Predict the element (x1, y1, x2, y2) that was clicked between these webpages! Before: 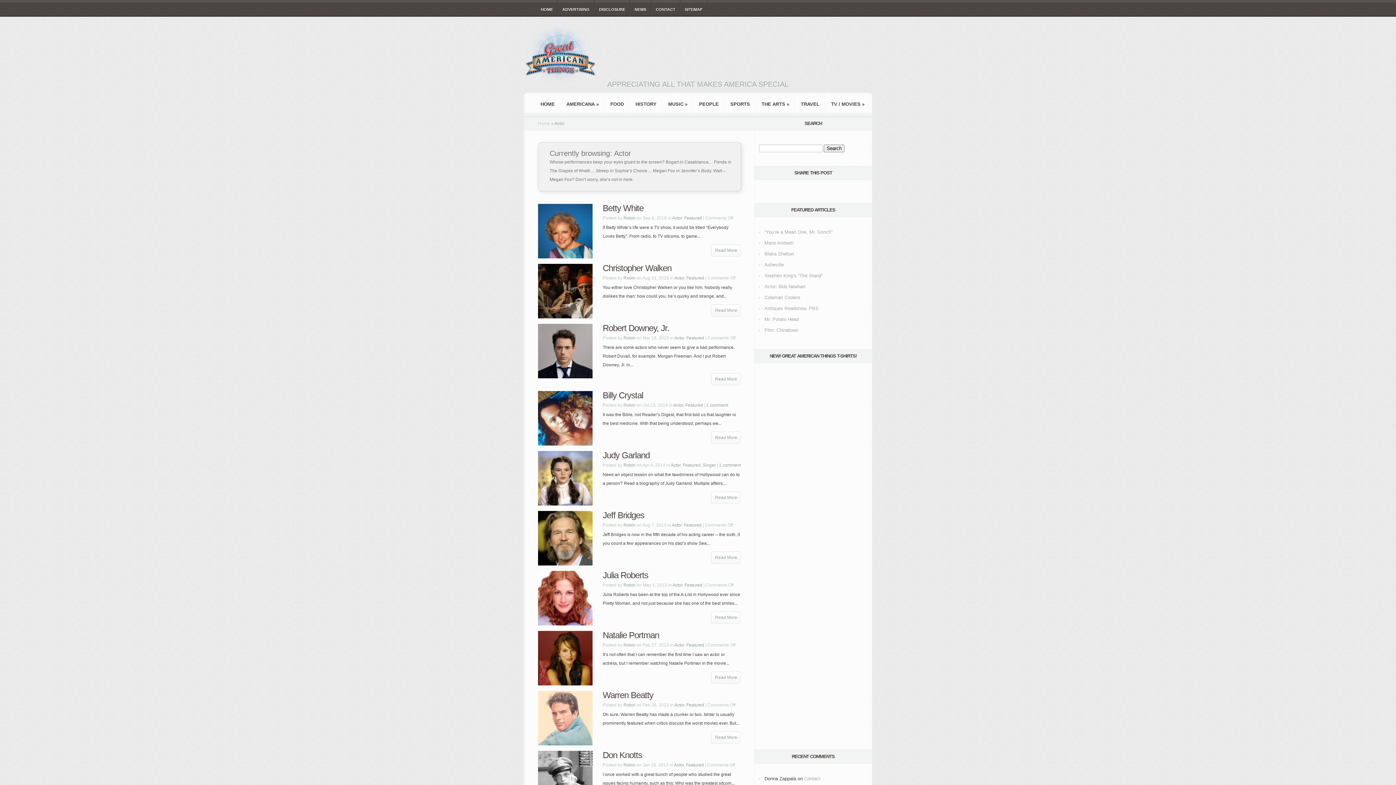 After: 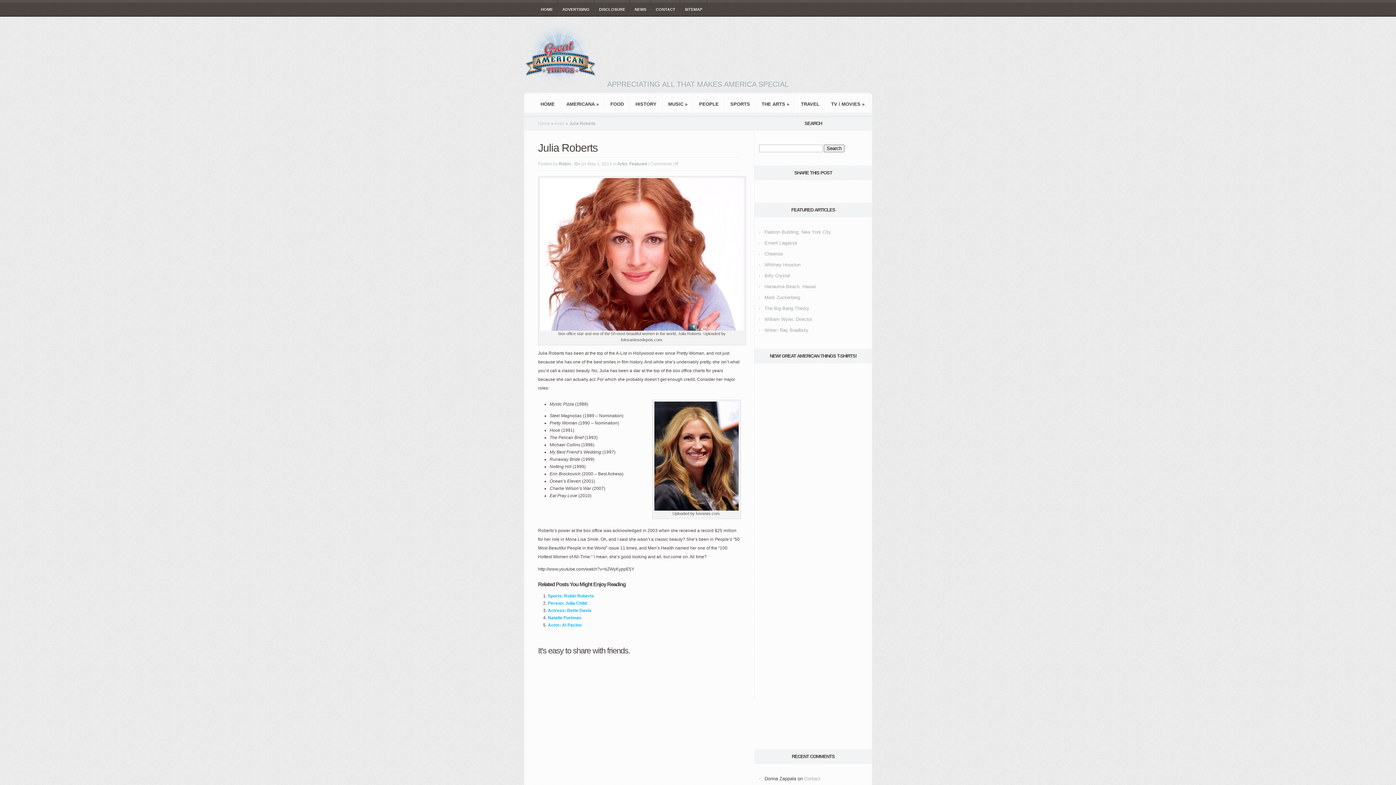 Action: bbox: (538, 621, 592, 626)